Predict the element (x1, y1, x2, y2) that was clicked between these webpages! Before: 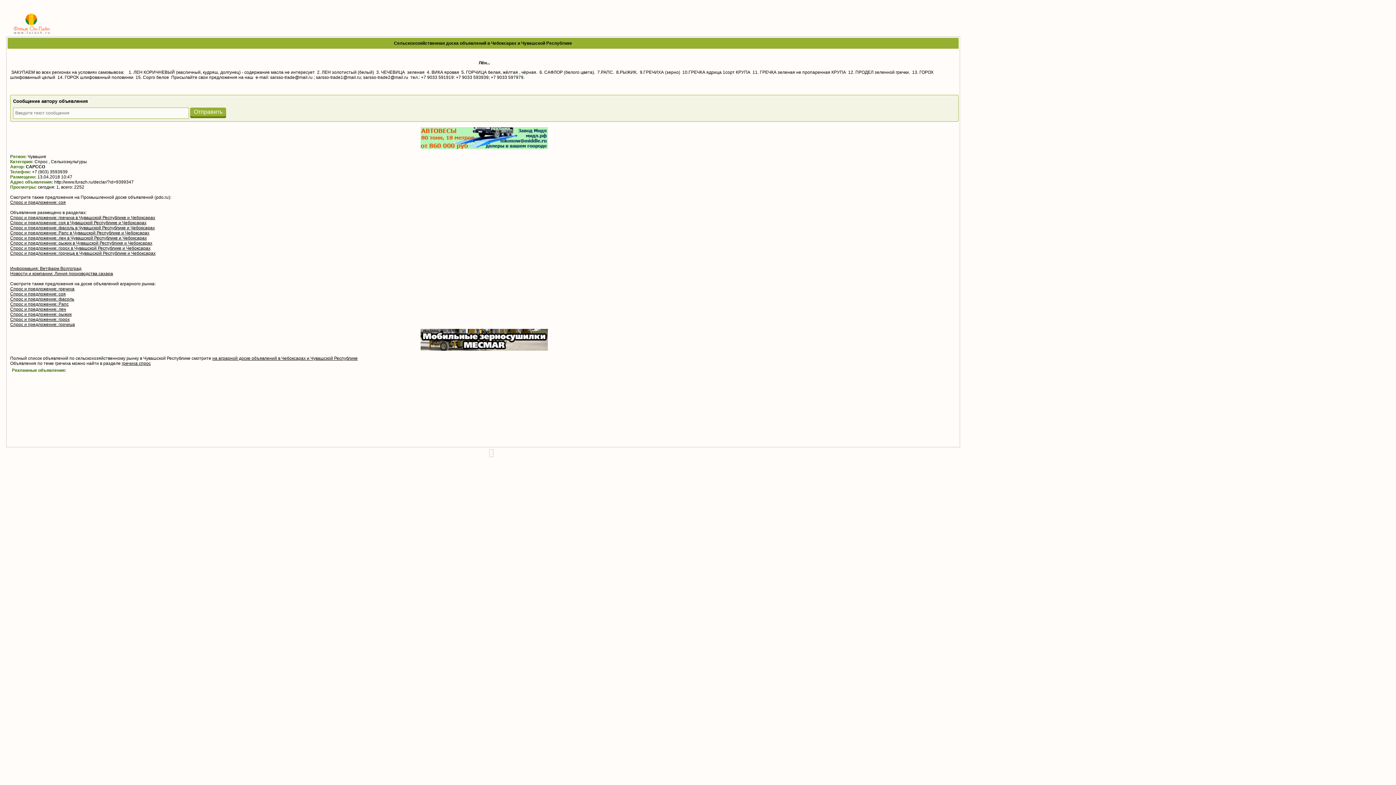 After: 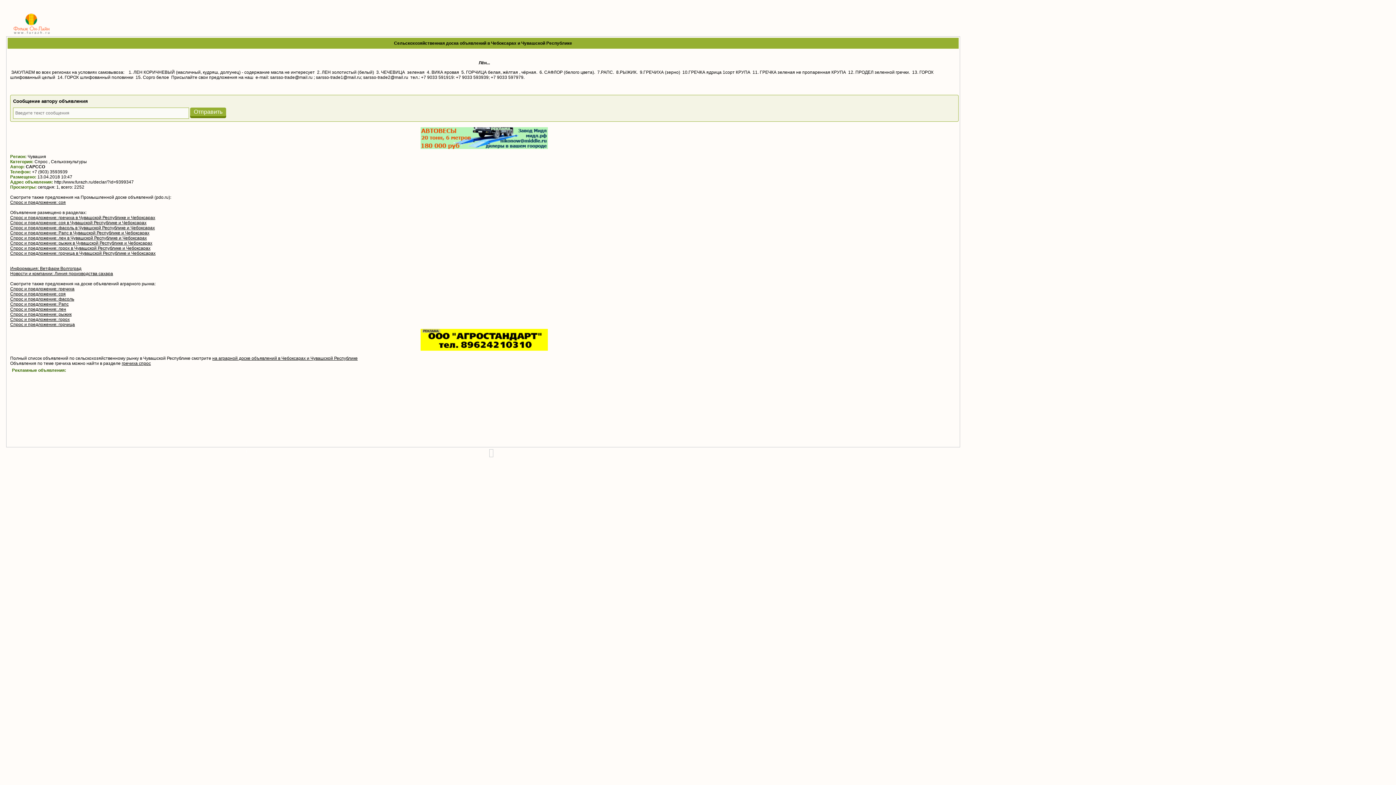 Action: bbox: (10, 322, 74, 327) label: Спрос и предложение: горчица